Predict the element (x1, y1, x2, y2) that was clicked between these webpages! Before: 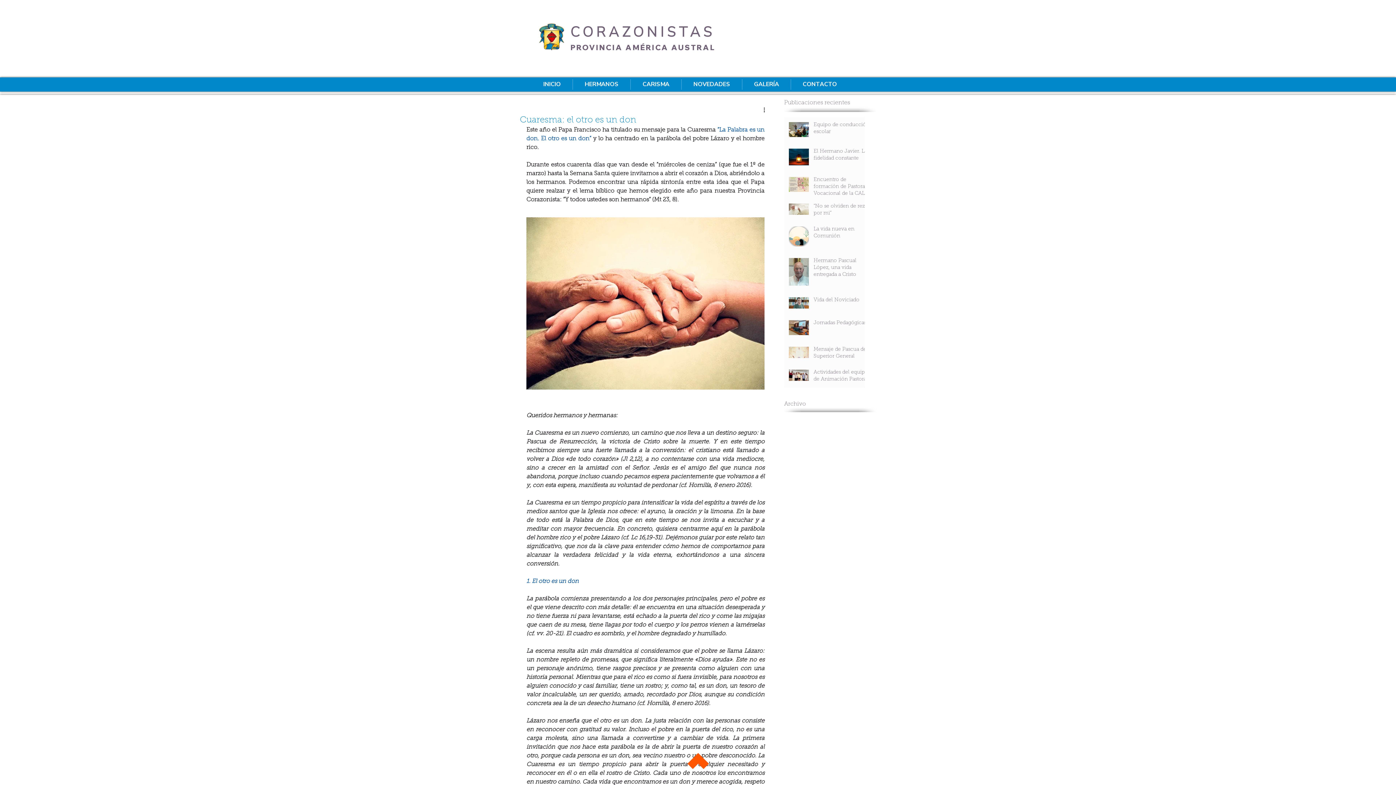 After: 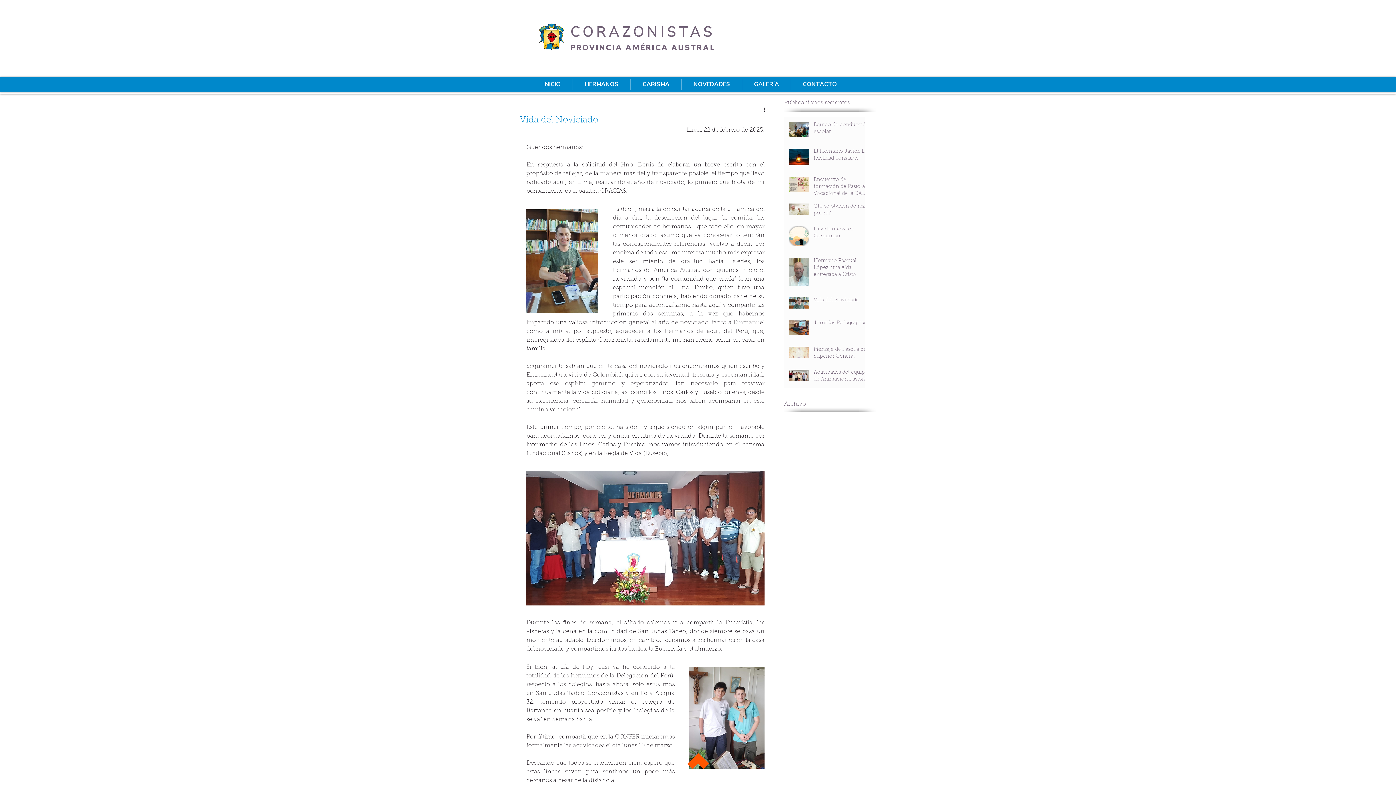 Action: label: Vida del Noviciado bbox: (813, 297, 869, 306)